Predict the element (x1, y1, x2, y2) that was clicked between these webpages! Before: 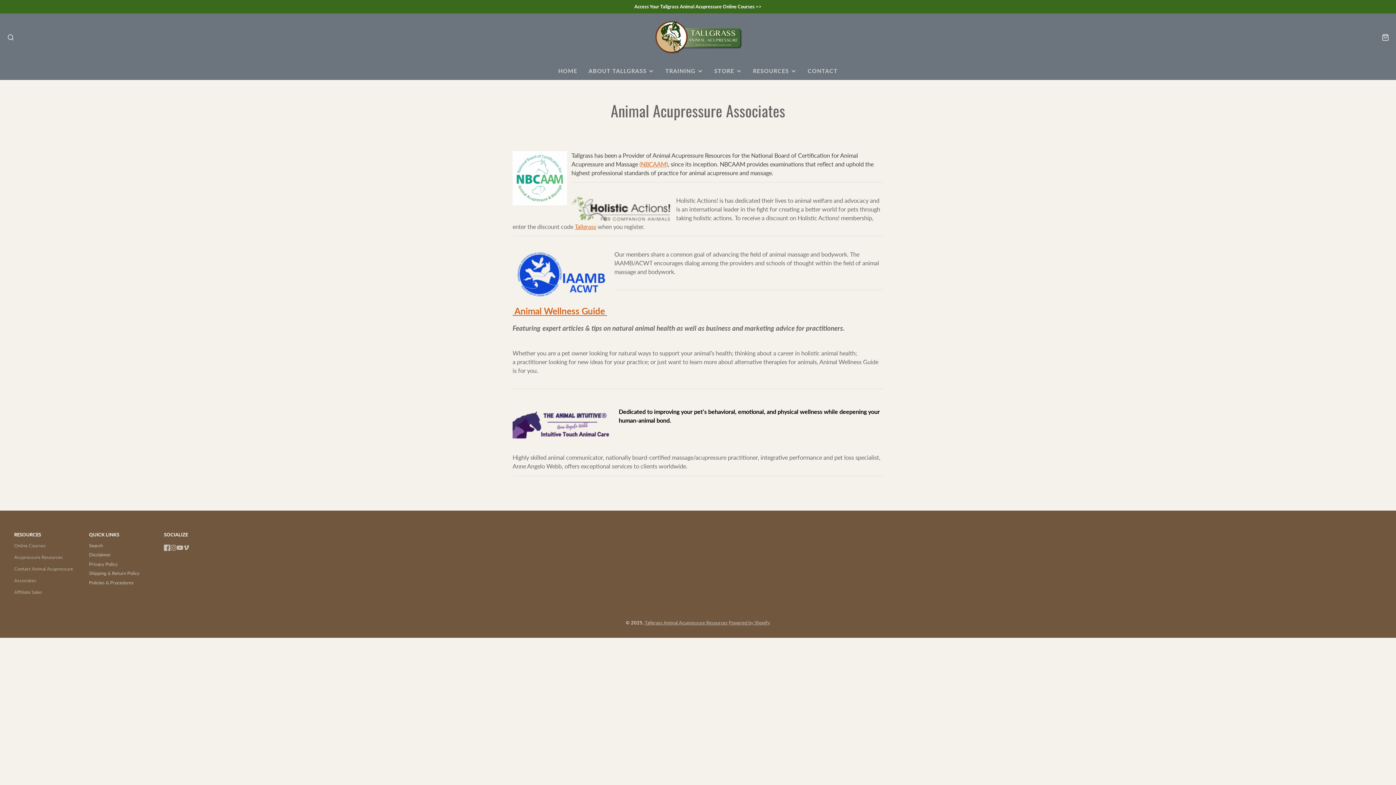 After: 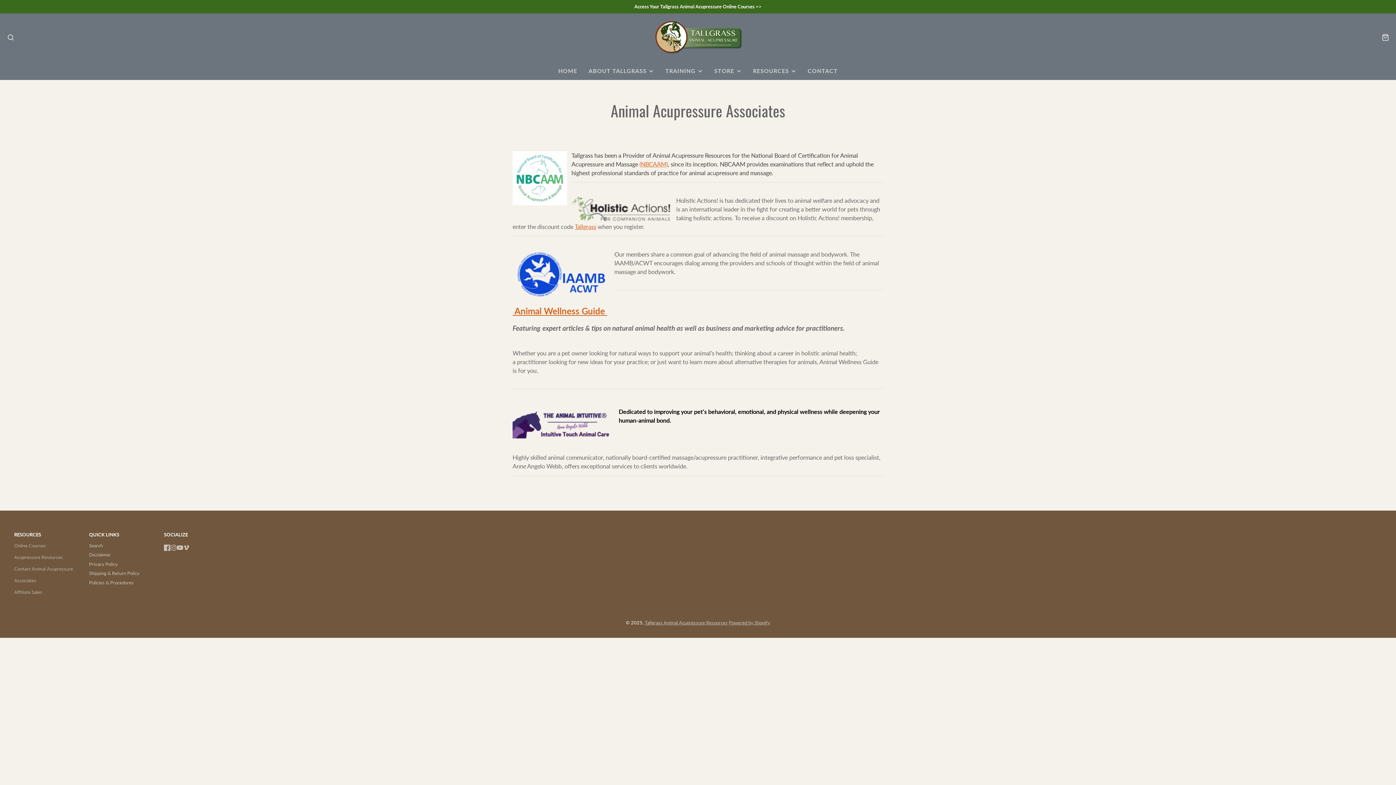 Action: label: Associates bbox: (14, 577, 36, 583)